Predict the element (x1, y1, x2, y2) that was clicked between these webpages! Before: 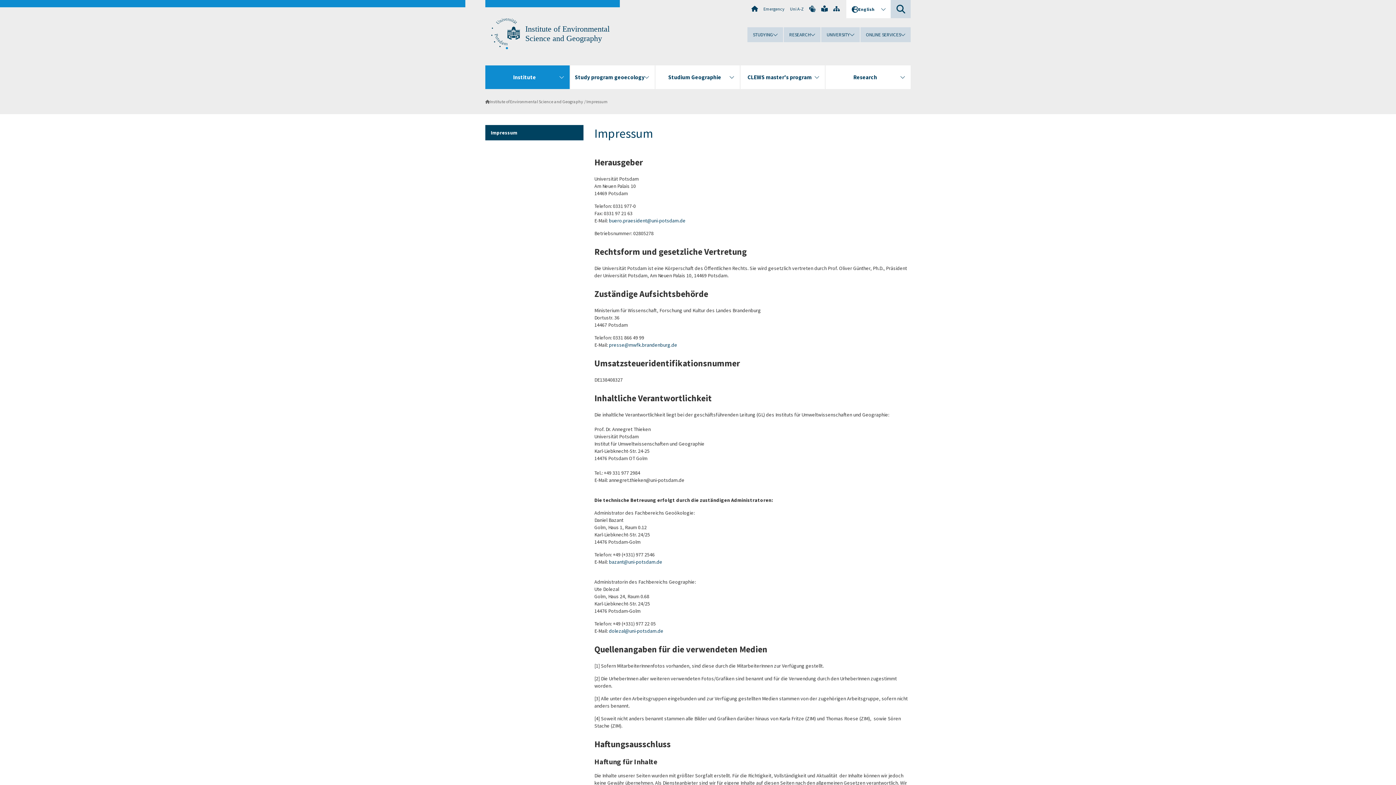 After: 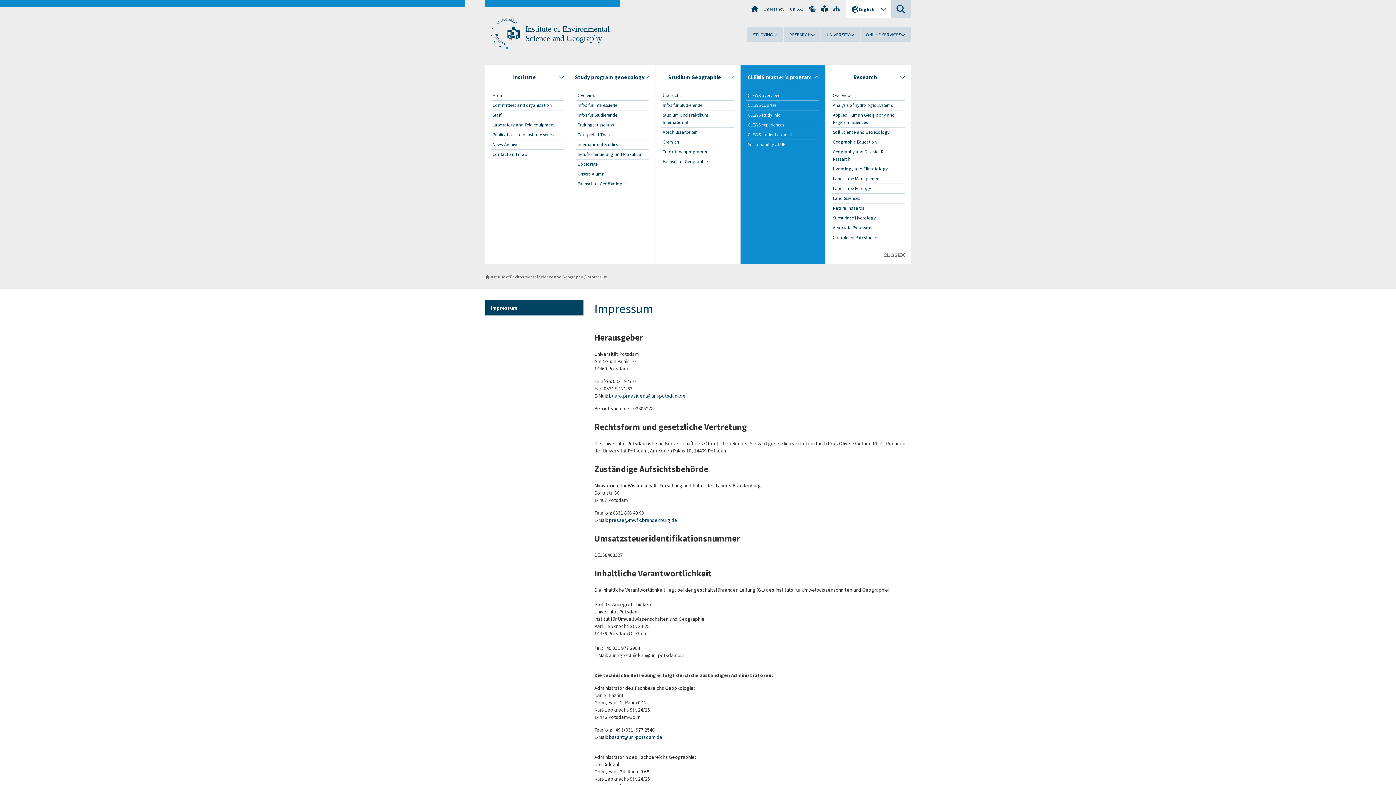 Action: label: CLEWS master's program bbox: (740, 65, 825, 89)